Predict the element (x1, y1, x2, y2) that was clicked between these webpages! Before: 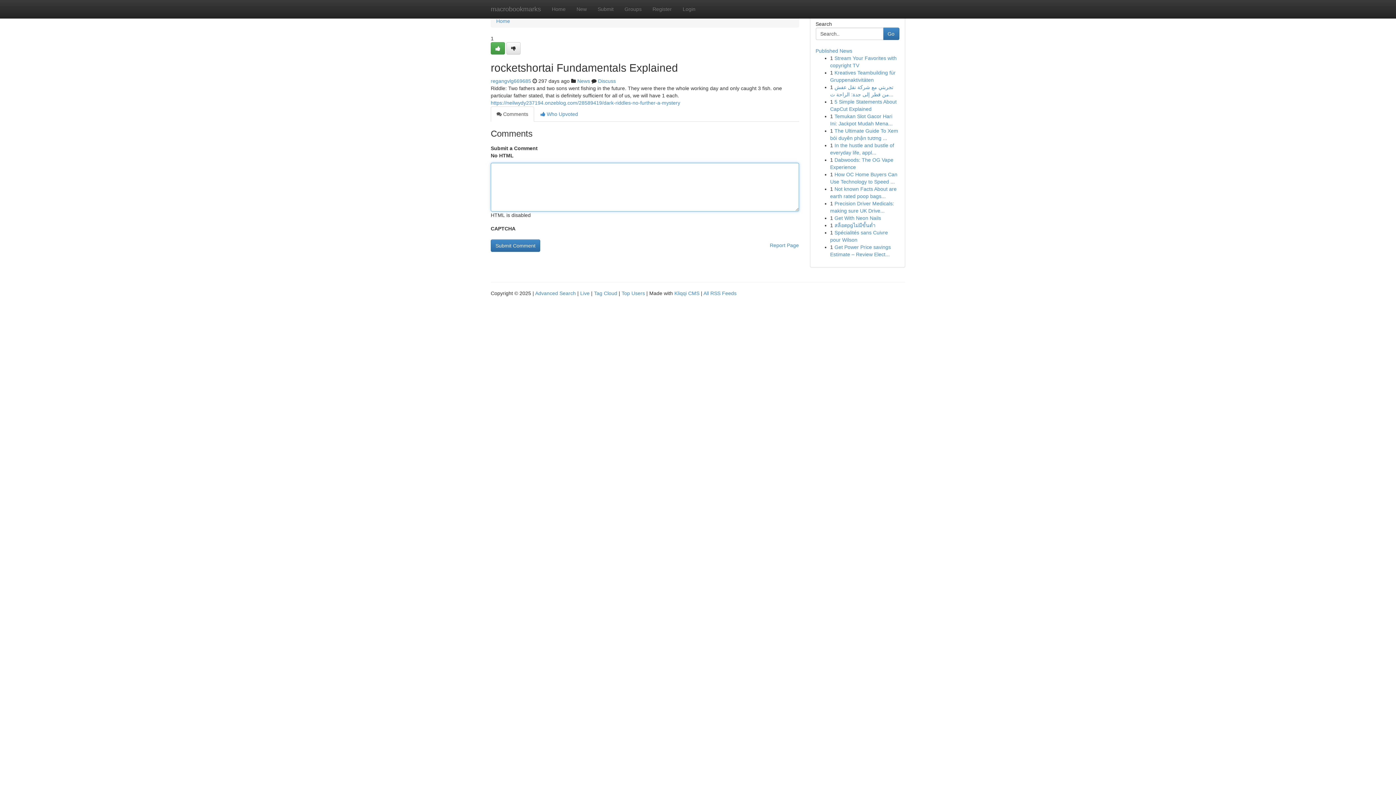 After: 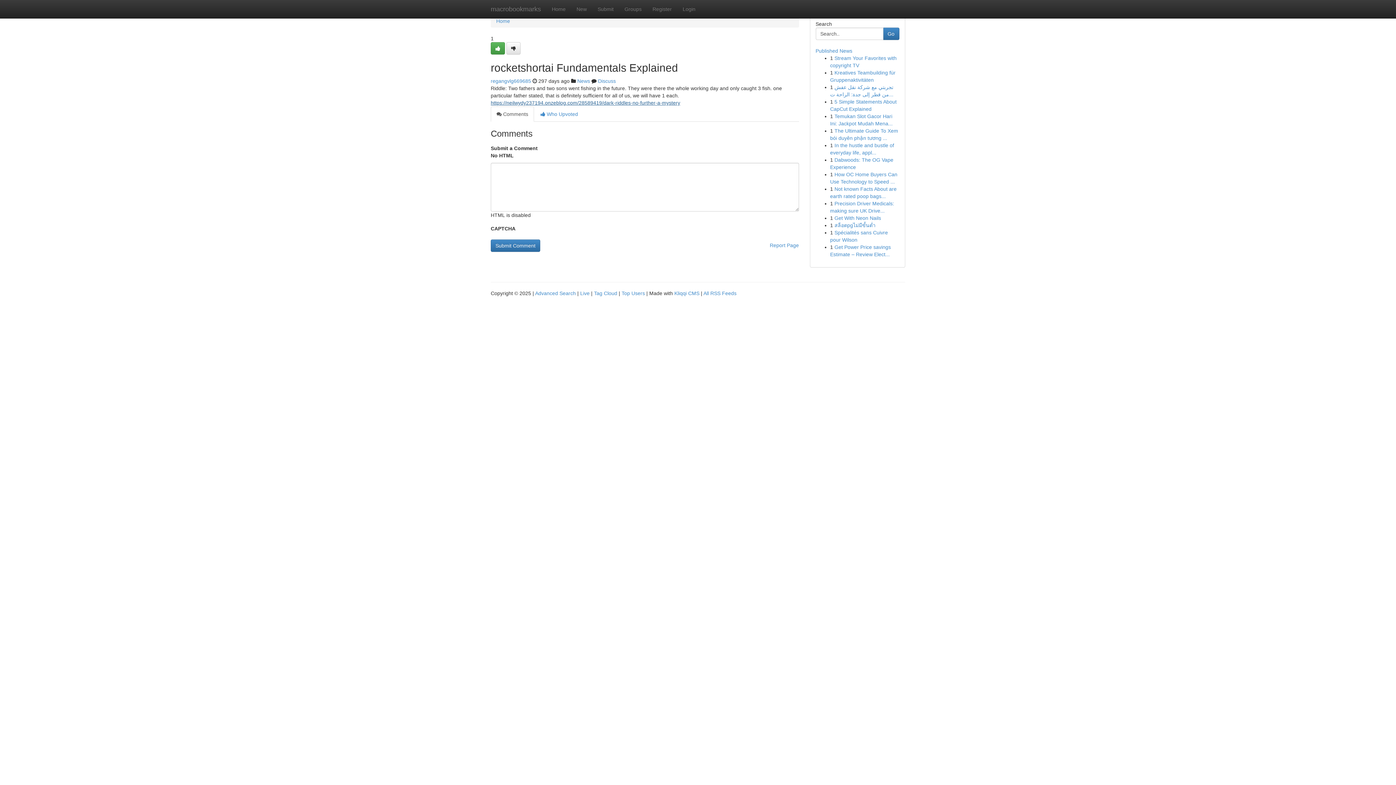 Action: bbox: (490, 100, 680, 105) label: https://neilwydy237194.onzeblog.com/28589419/dark-riddles-no-further-a-mystery